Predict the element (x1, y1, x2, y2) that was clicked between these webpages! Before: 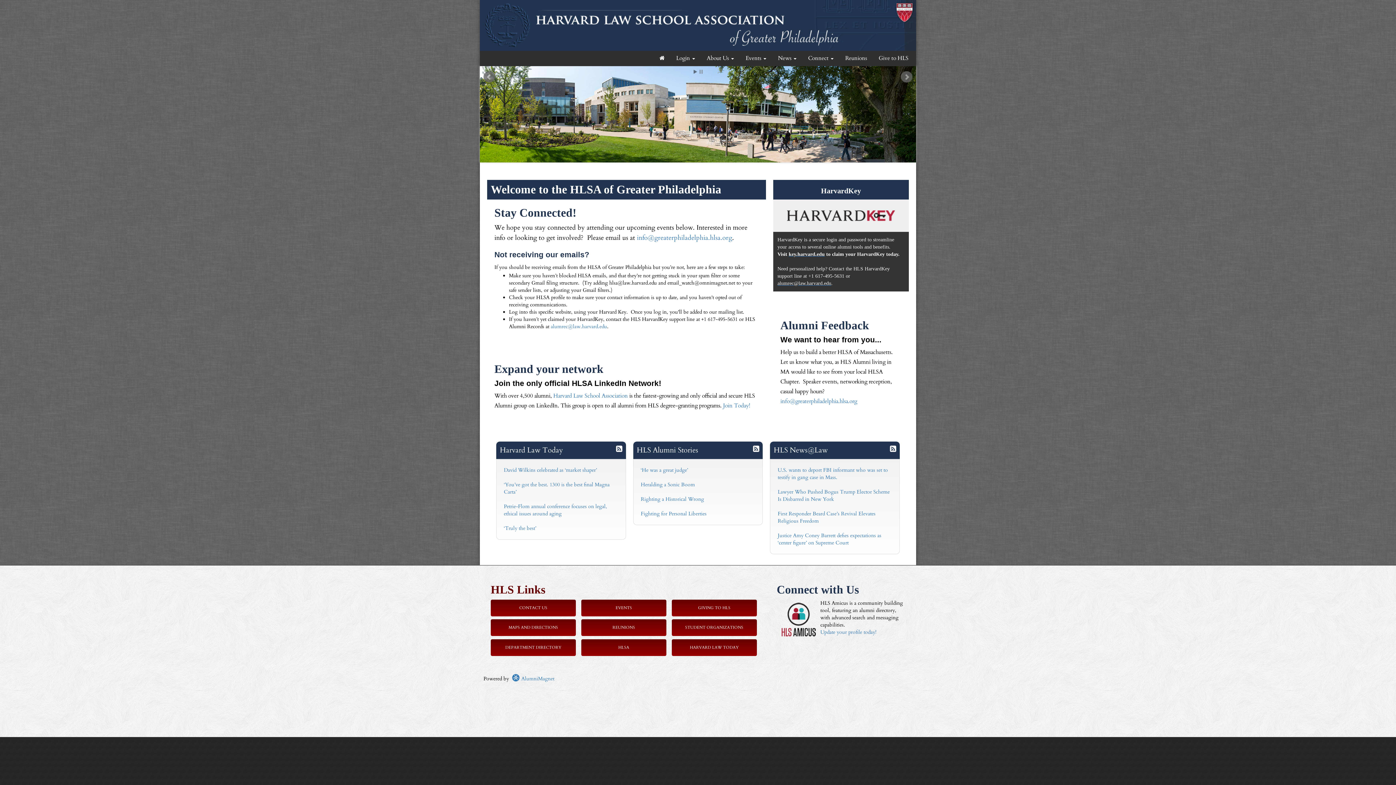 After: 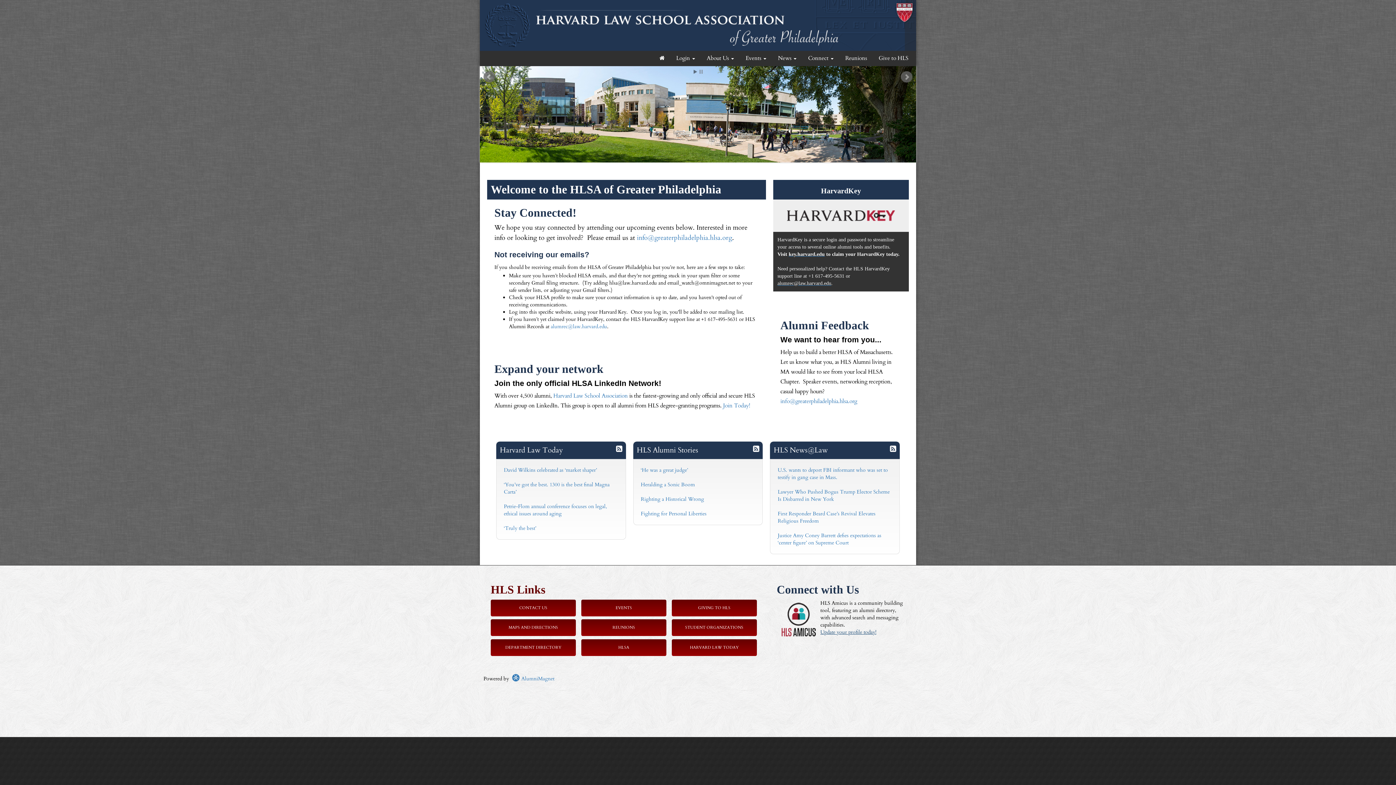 Action: label: Update your profile today! bbox: (820, 629, 876, 636)